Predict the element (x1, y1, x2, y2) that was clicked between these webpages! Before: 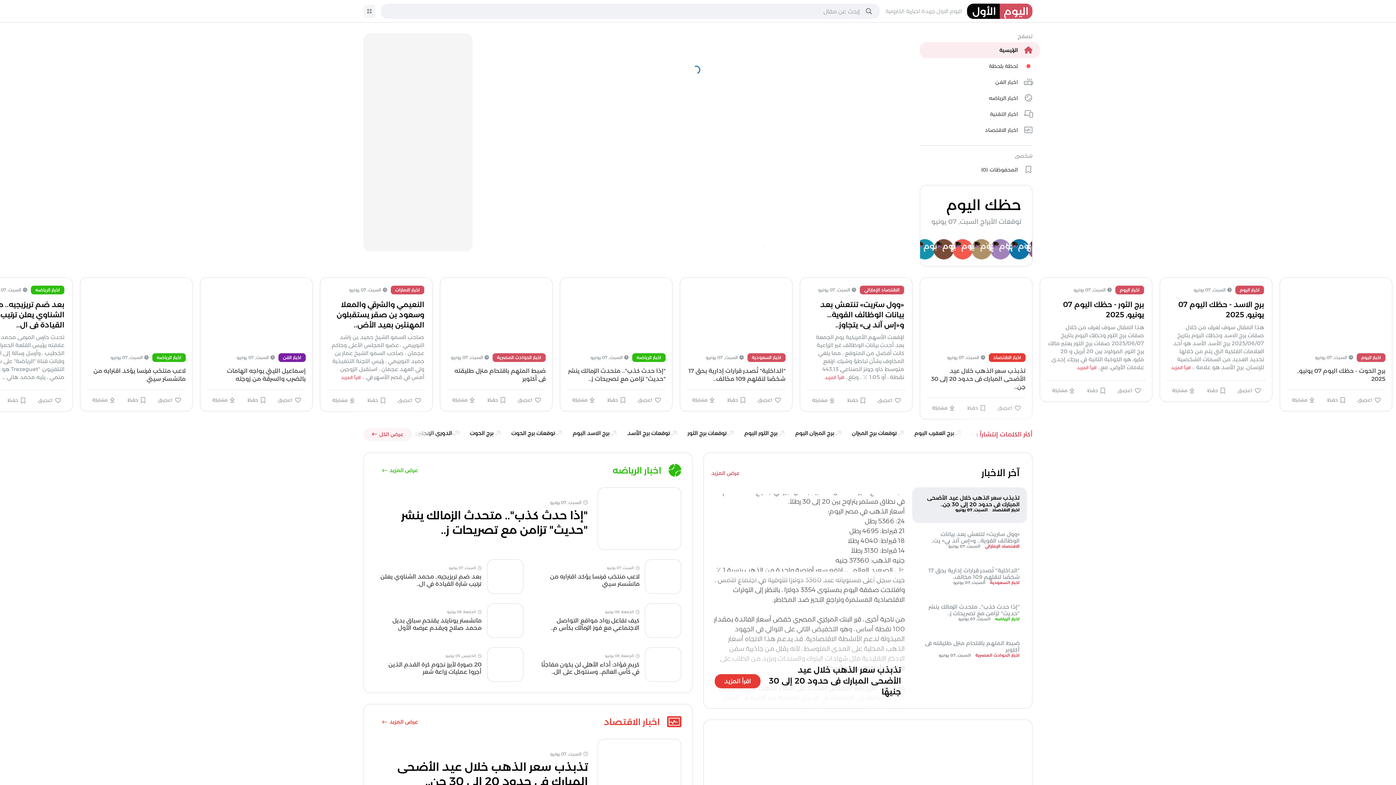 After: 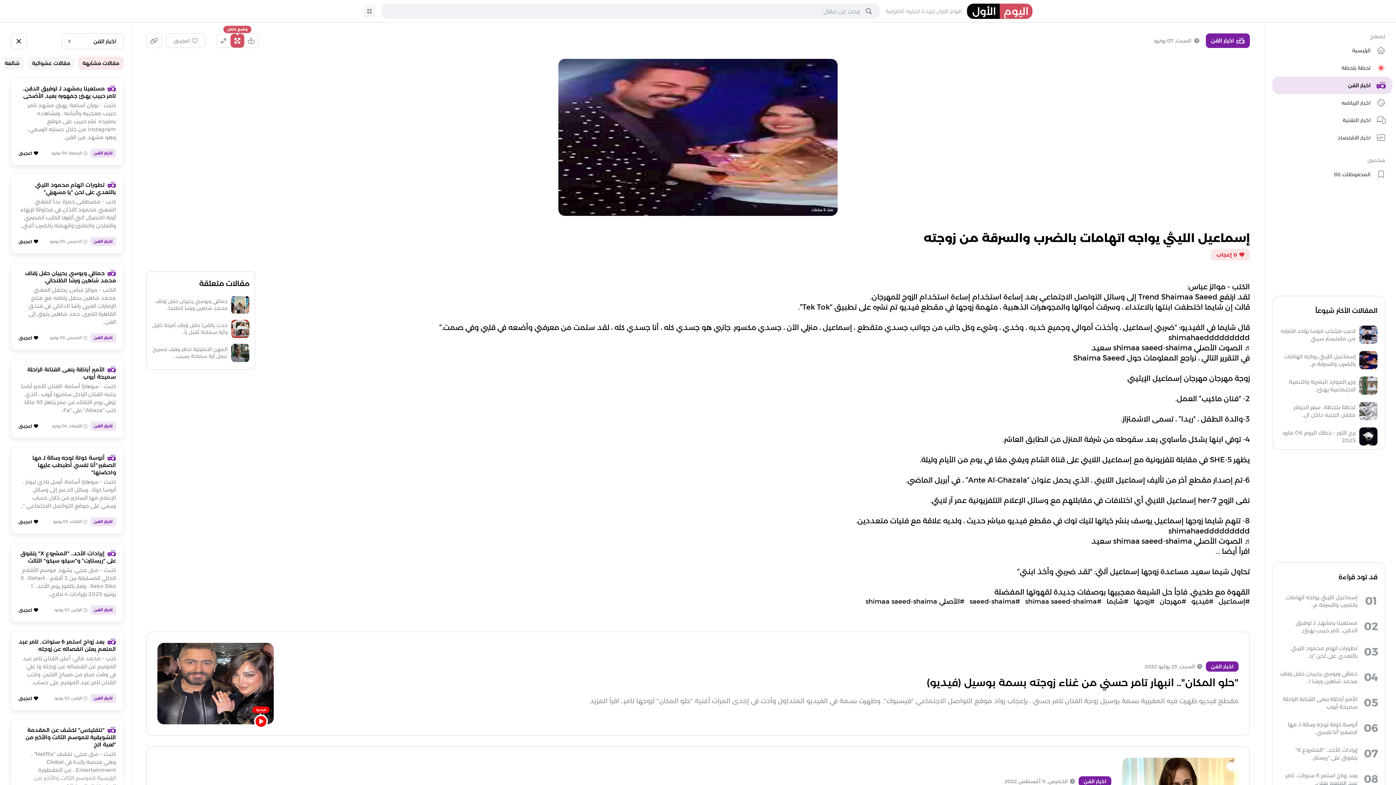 Action: bbox: (200, 284, 312, 347)